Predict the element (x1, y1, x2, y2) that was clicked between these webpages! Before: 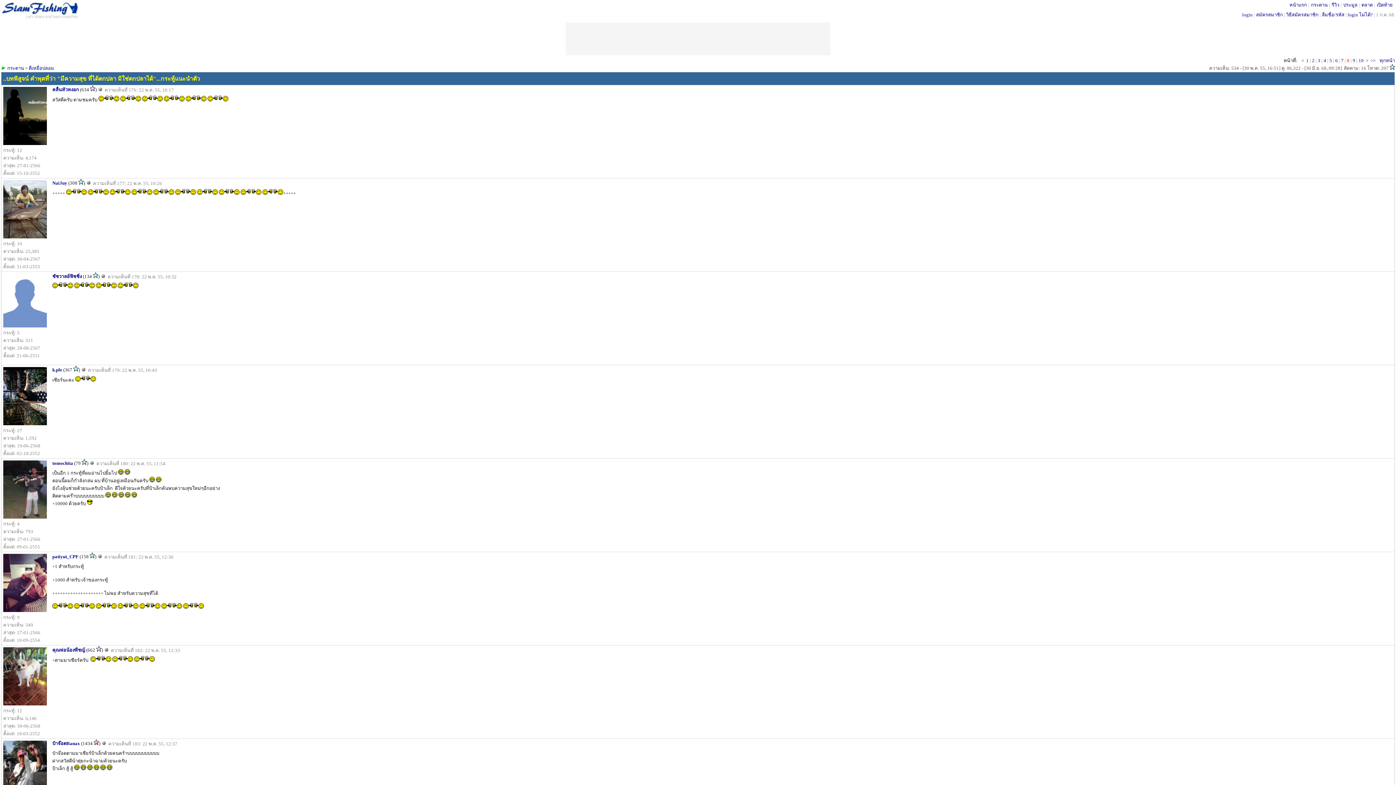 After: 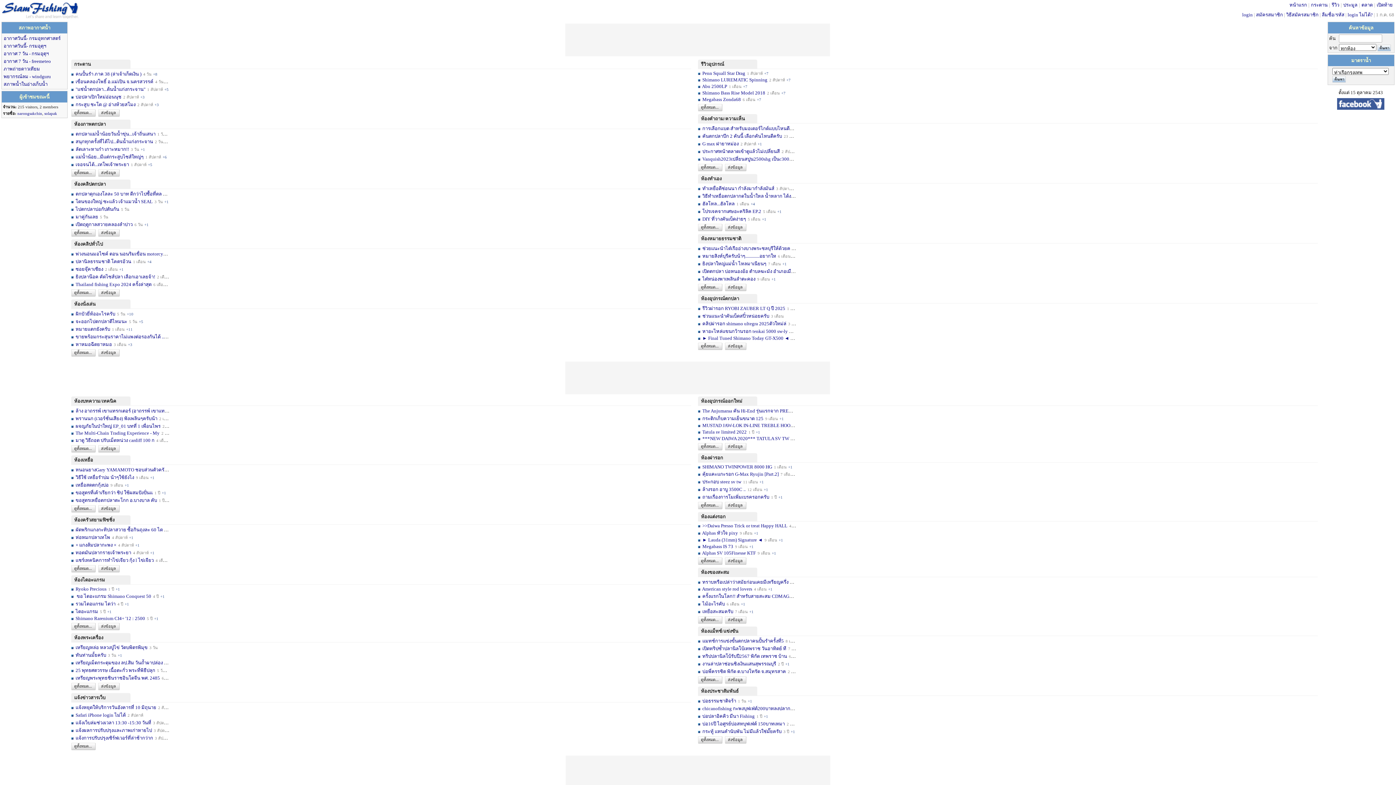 Action: bbox: (1, 14, 79, 19)